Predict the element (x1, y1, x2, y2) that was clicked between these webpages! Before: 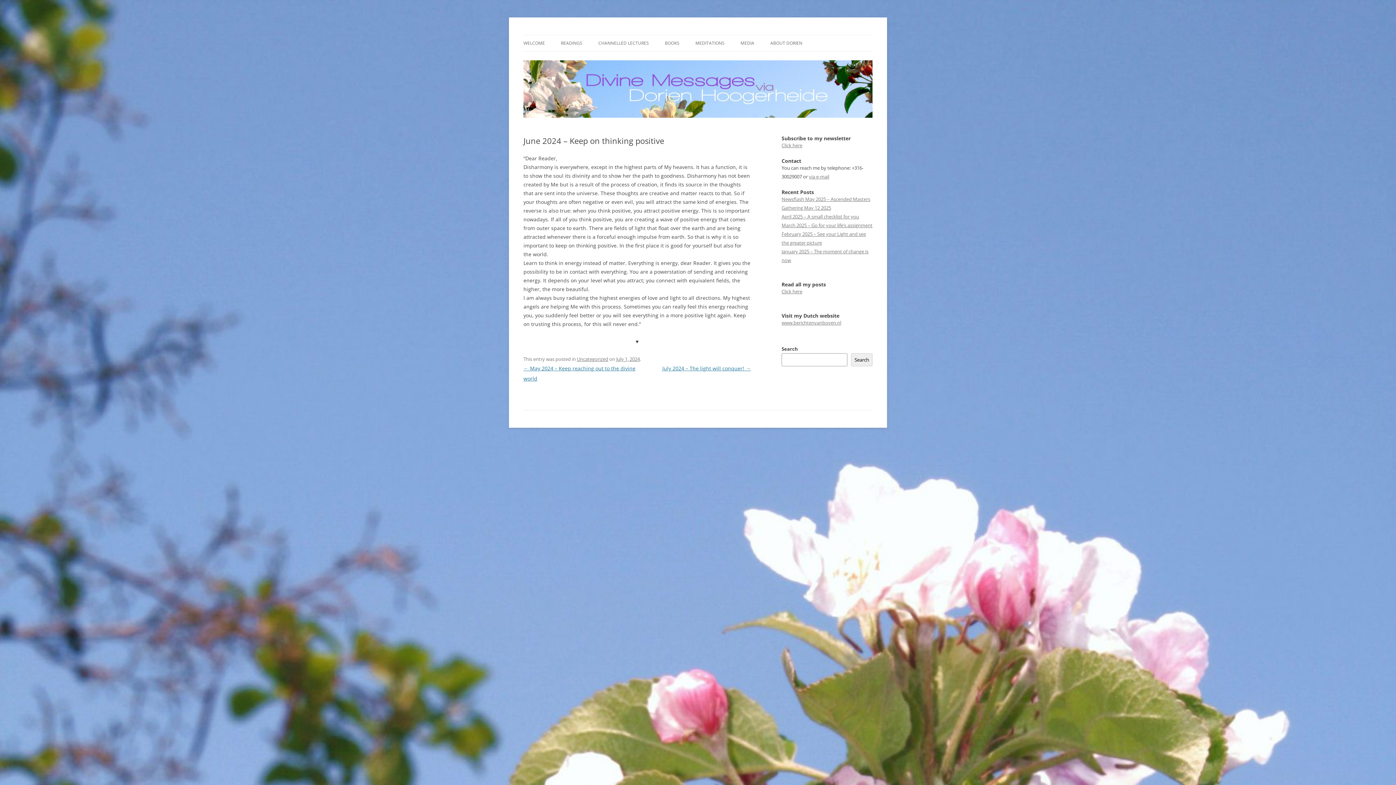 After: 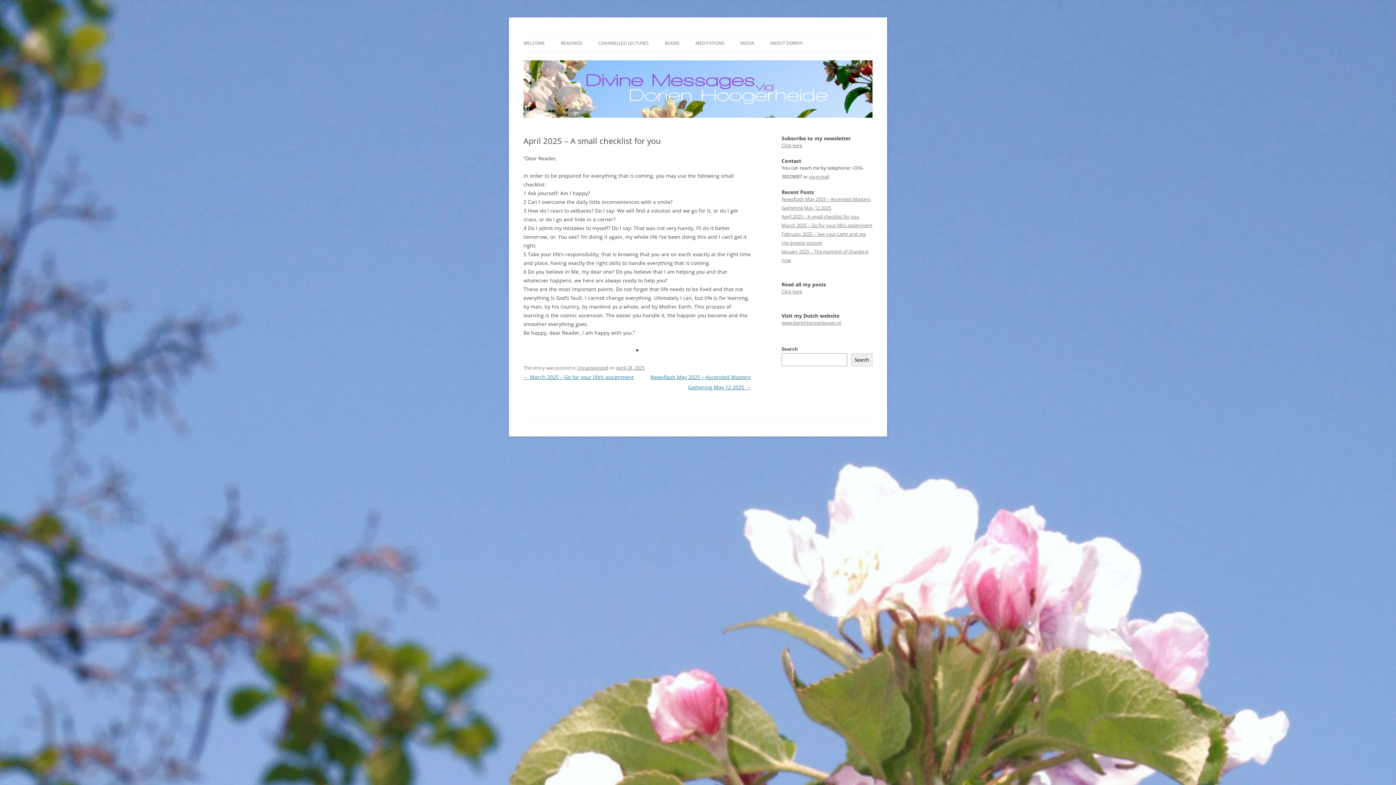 Action: label: April 2025 – A small checklist for you bbox: (781, 213, 859, 219)